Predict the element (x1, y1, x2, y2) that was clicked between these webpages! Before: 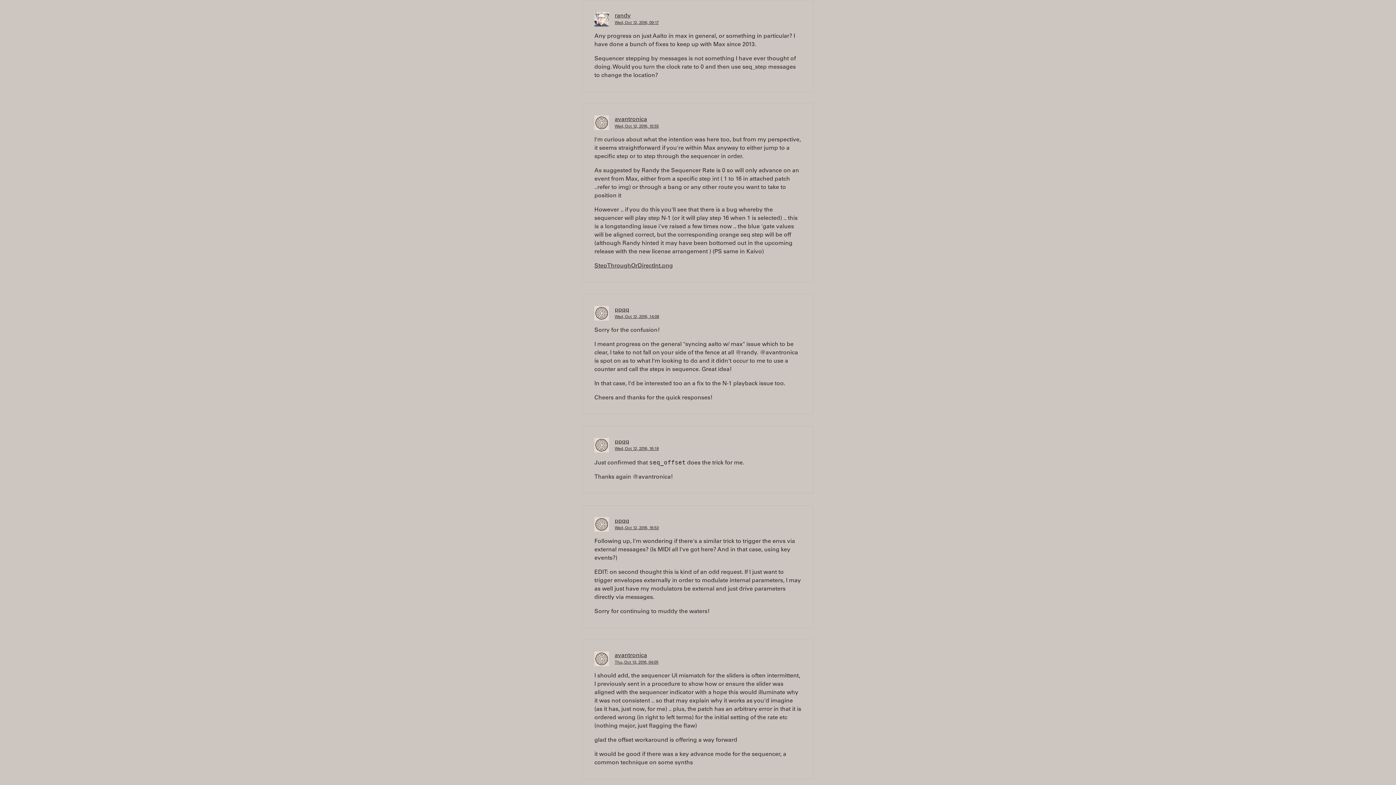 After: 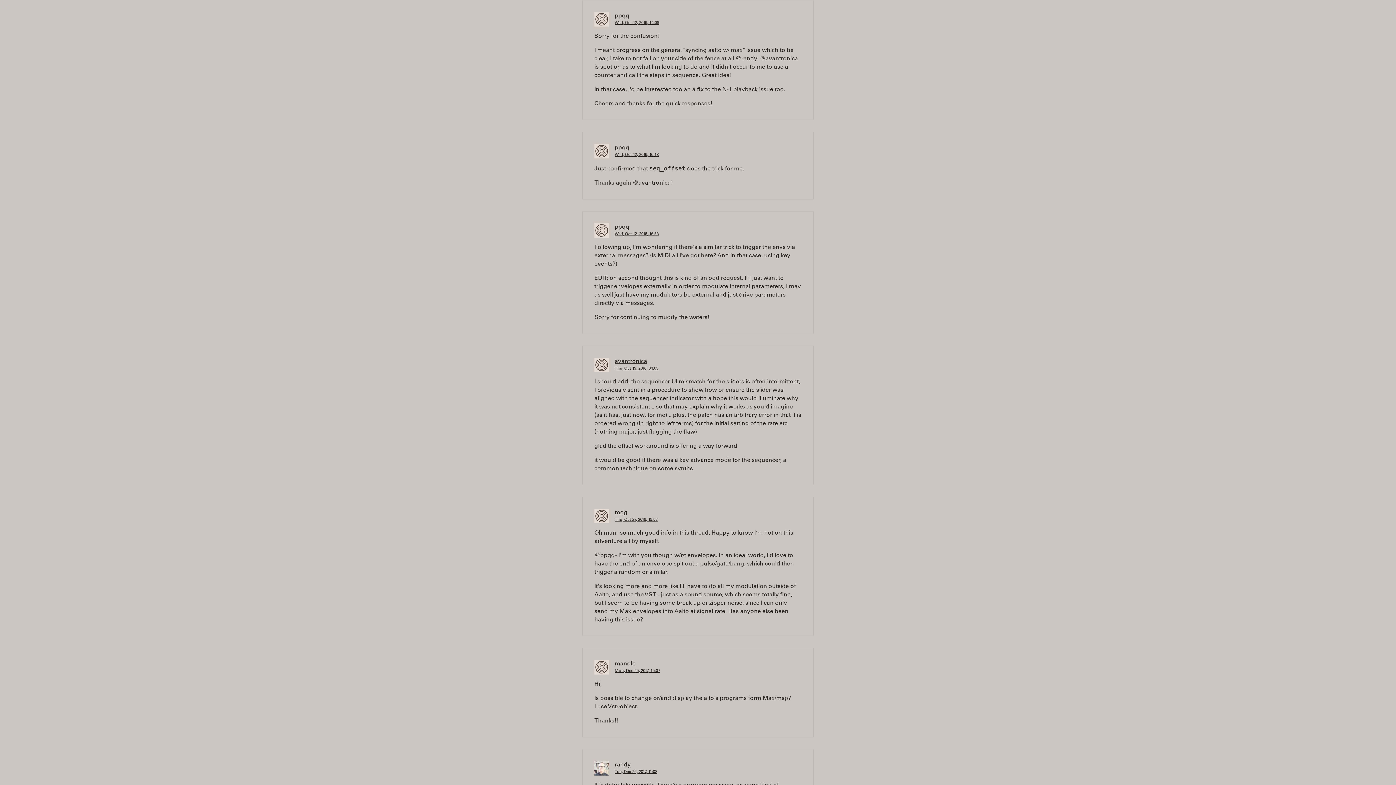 Action: label: Wed, Oct 12, 2016, 14:08 bbox: (614, 315, 659, 319)